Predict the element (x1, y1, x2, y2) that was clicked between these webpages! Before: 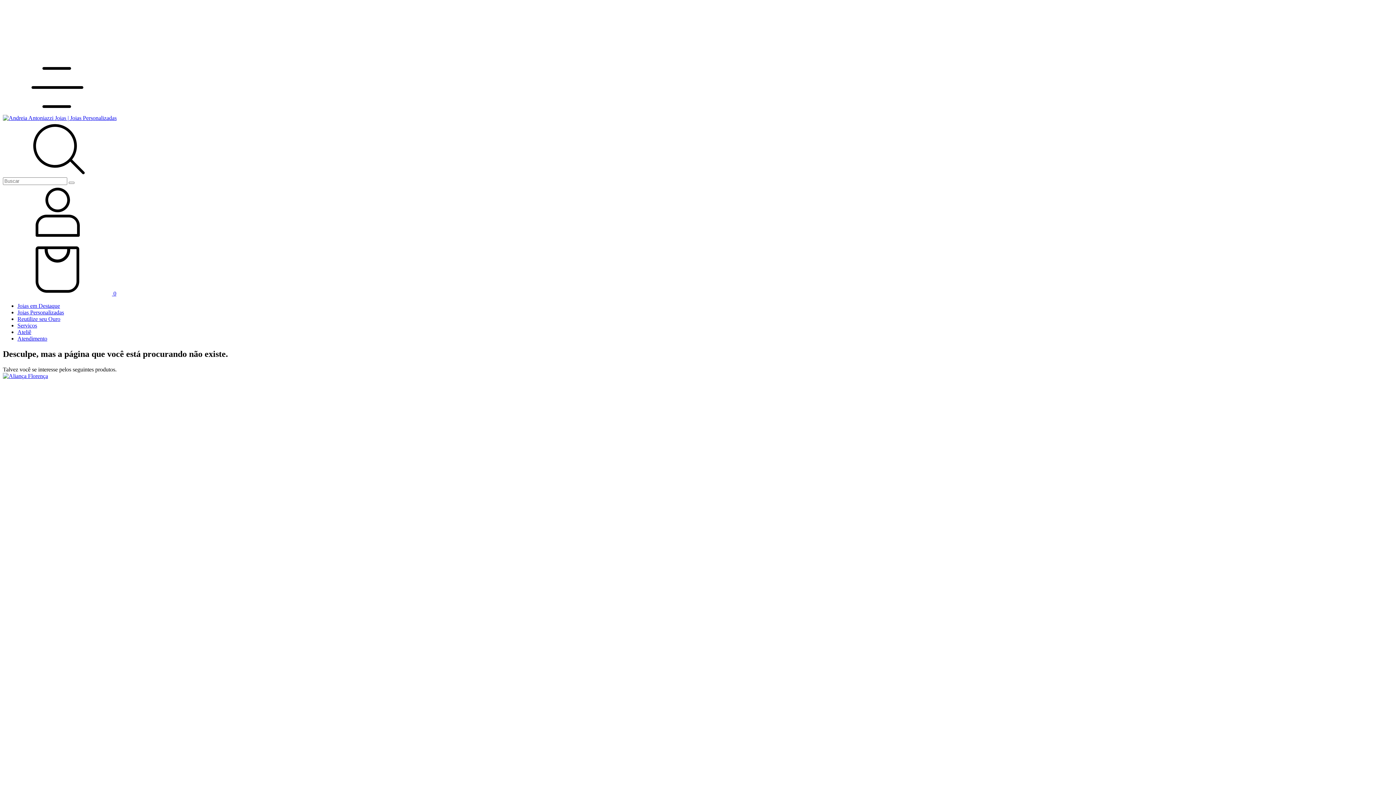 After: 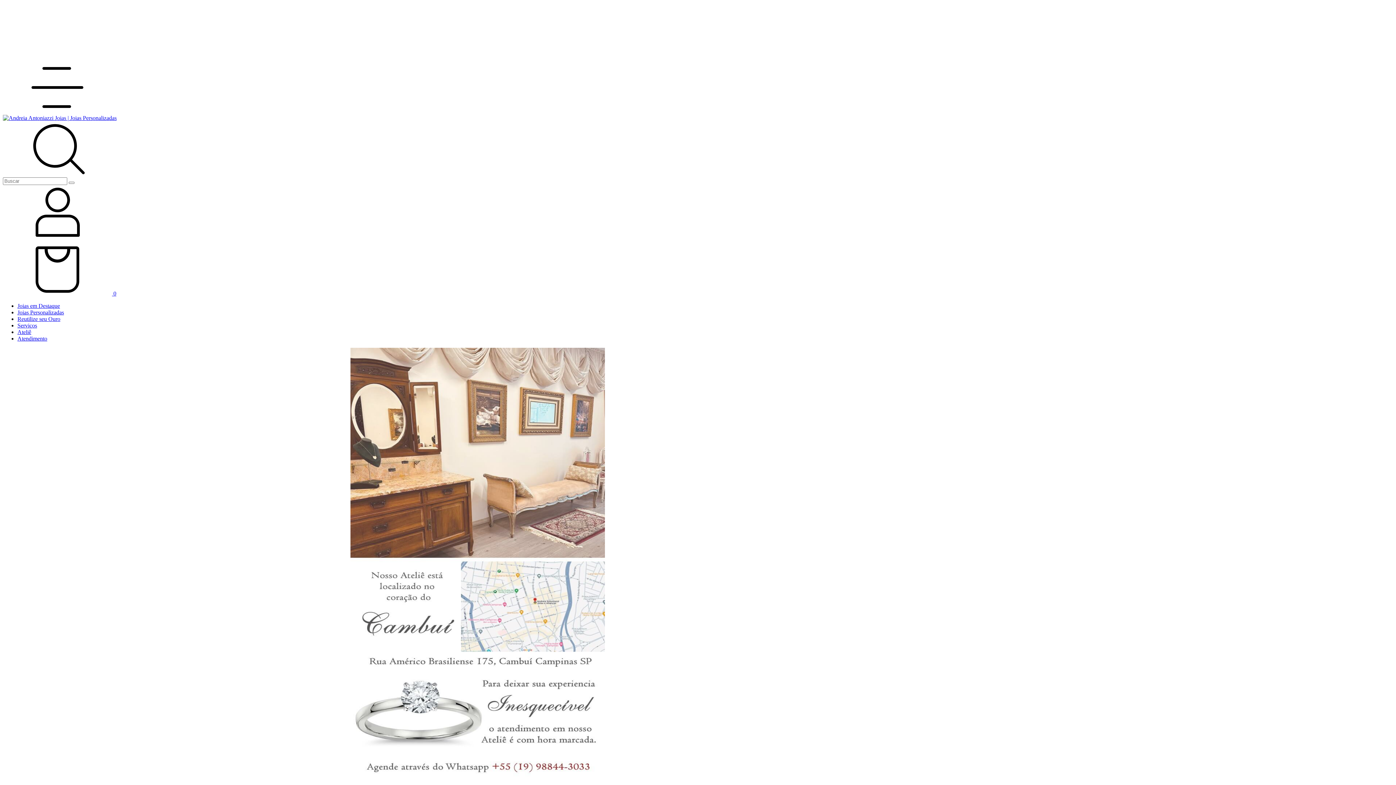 Action: bbox: (17, 335, 47, 341) label: Atendimento